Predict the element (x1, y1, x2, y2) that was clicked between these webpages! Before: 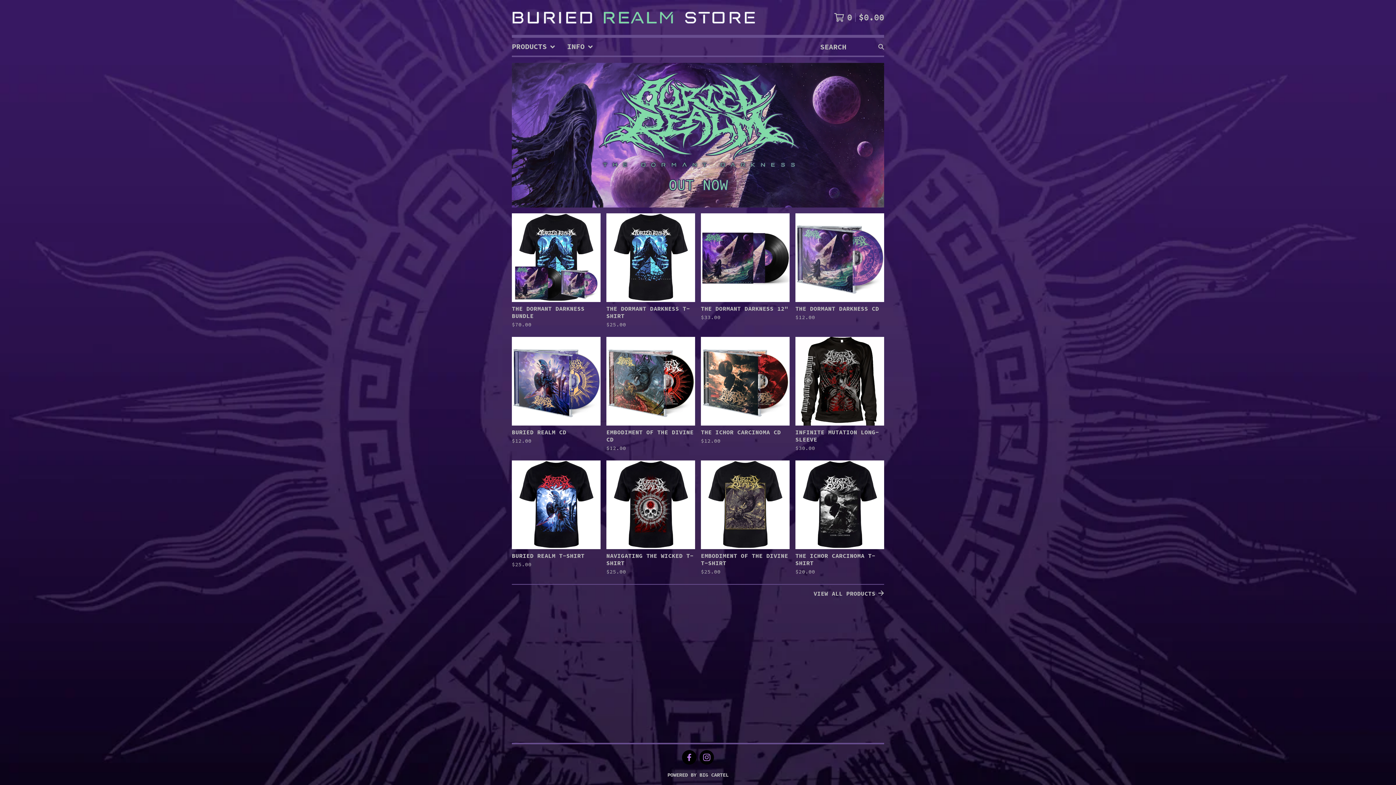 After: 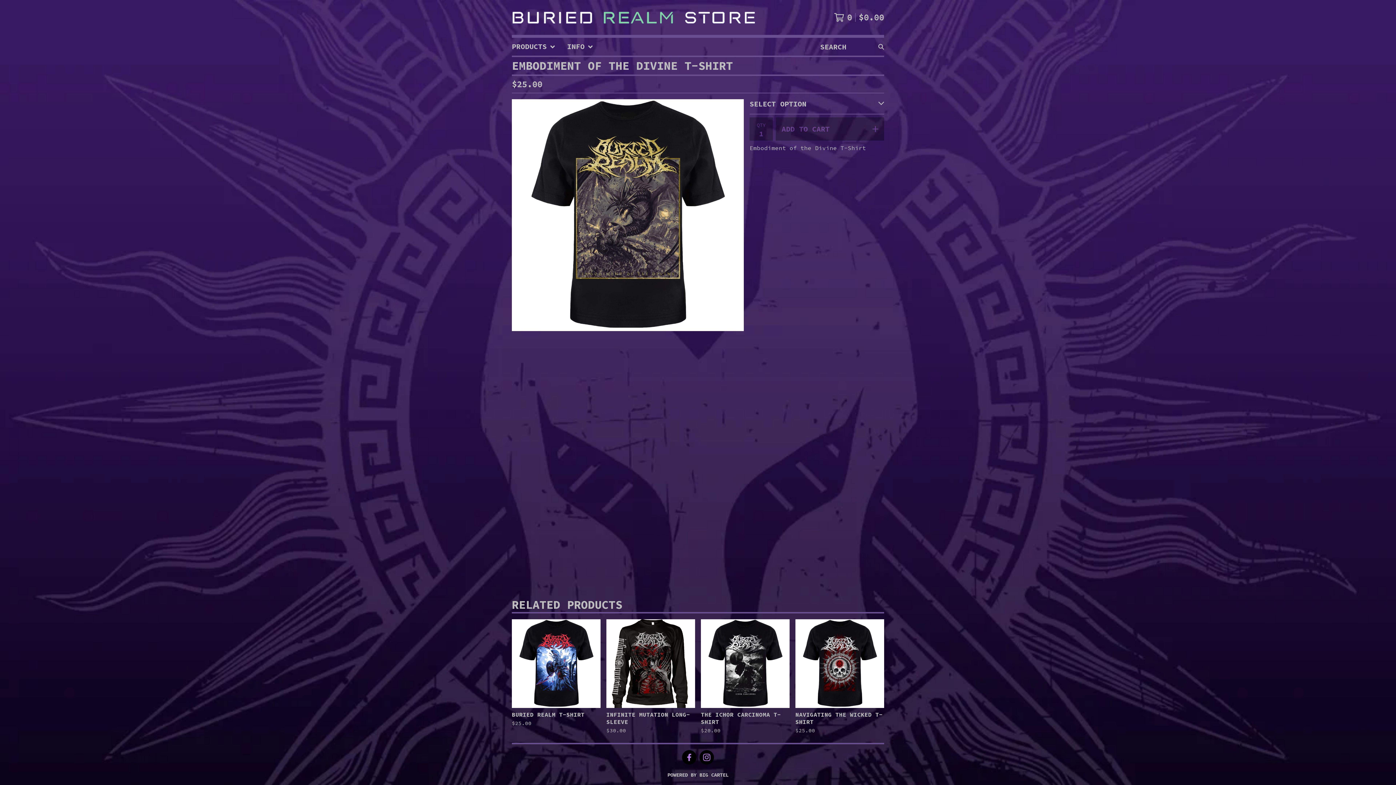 Action: label: EMBODIMENT OF THE DIVINE T-SHIRT
$25.00 bbox: (698, 457, 792, 581)